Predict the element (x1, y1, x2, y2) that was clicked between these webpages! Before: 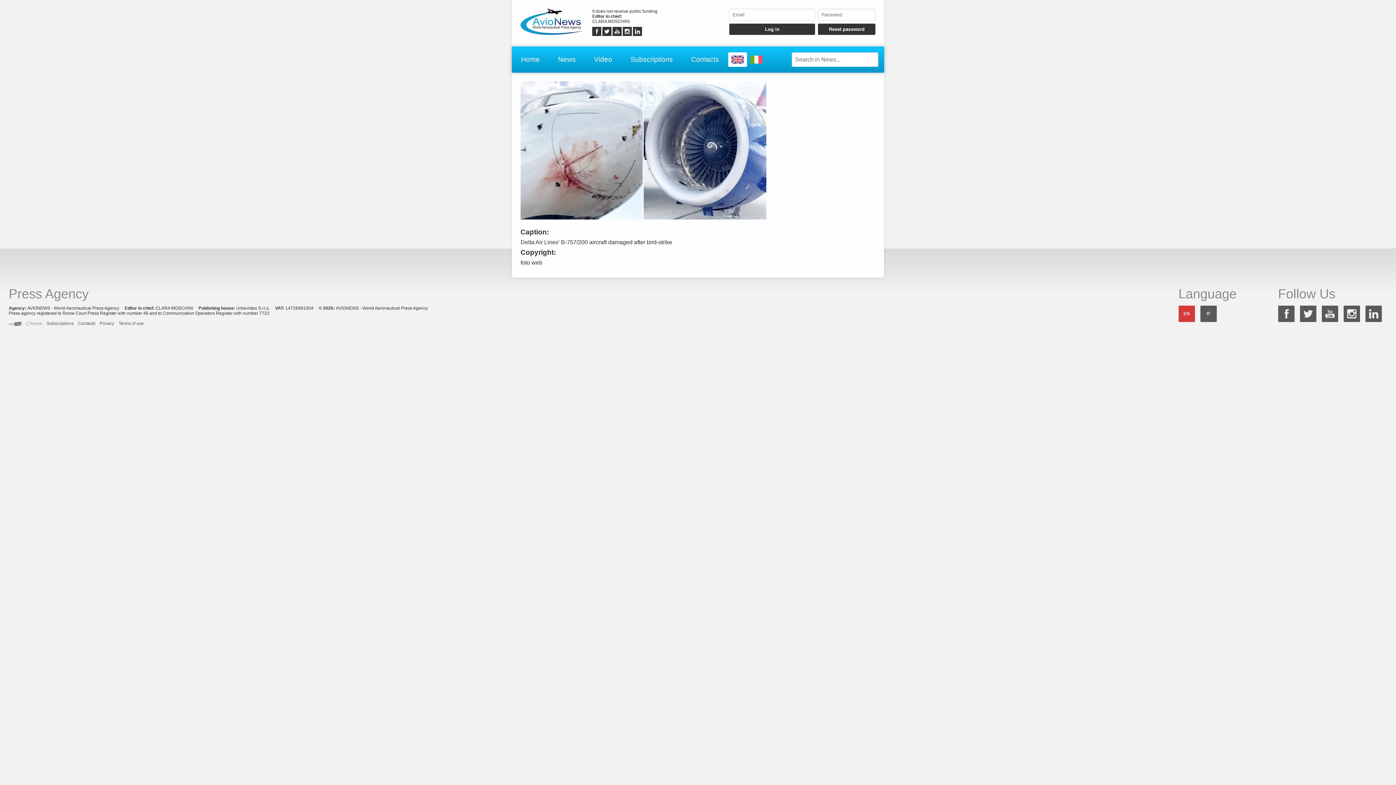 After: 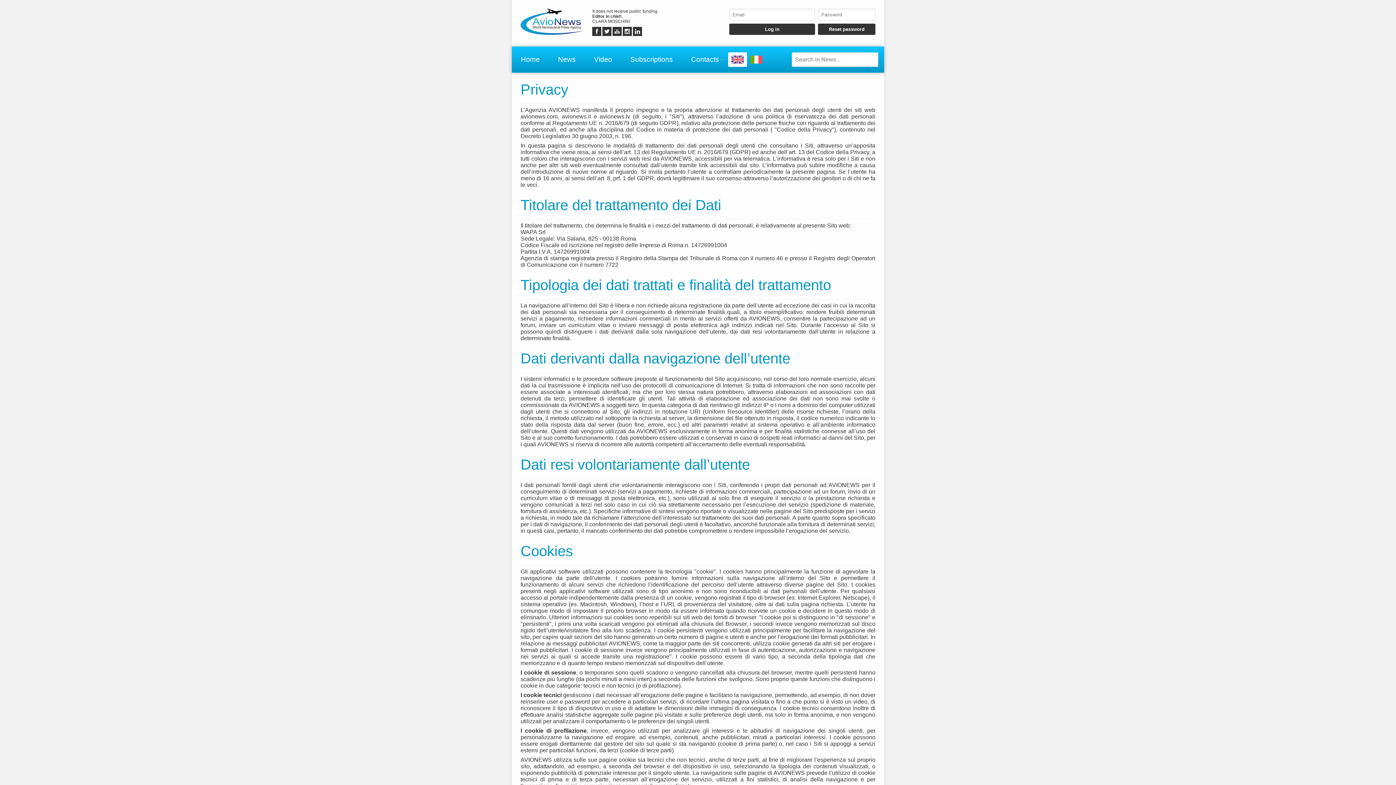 Action: label: Privacy bbox: (99, 321, 114, 326)